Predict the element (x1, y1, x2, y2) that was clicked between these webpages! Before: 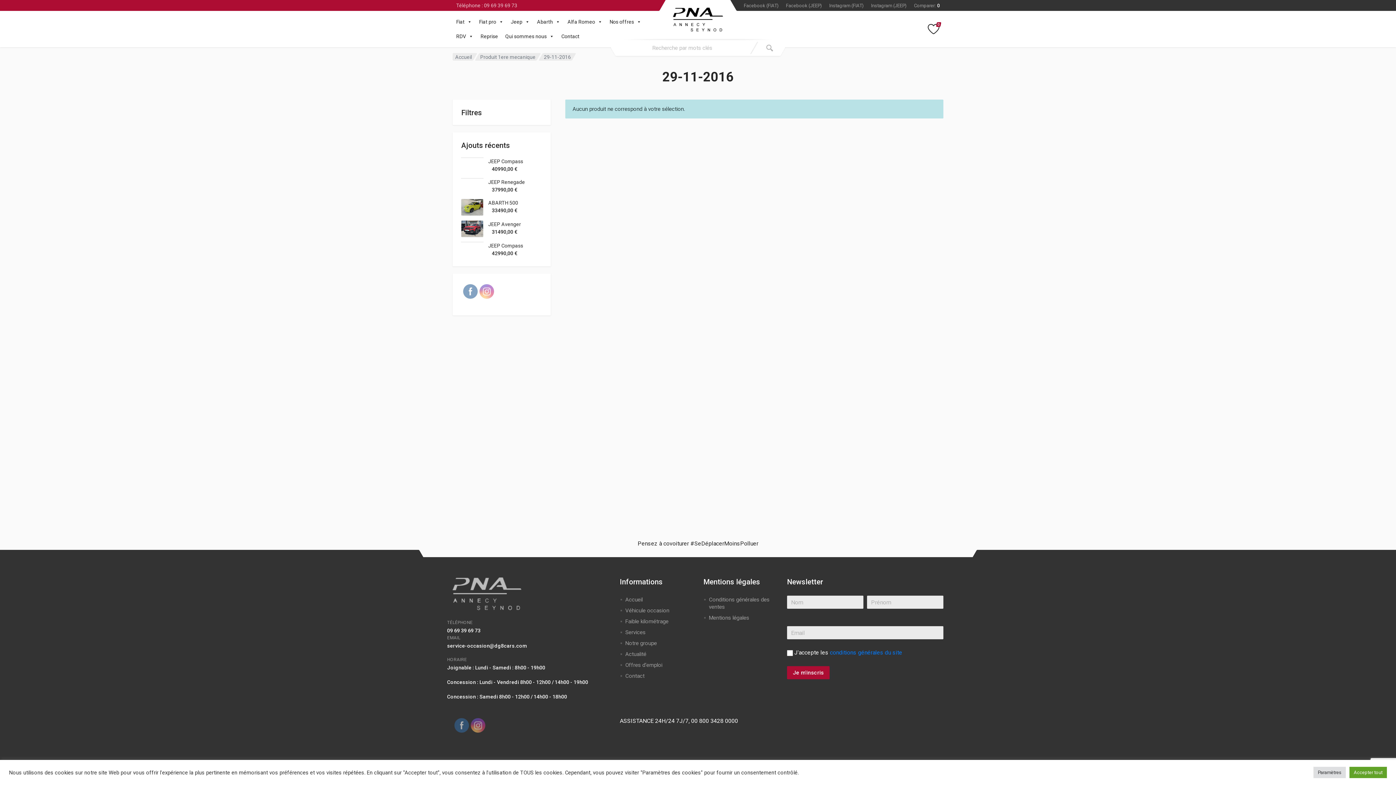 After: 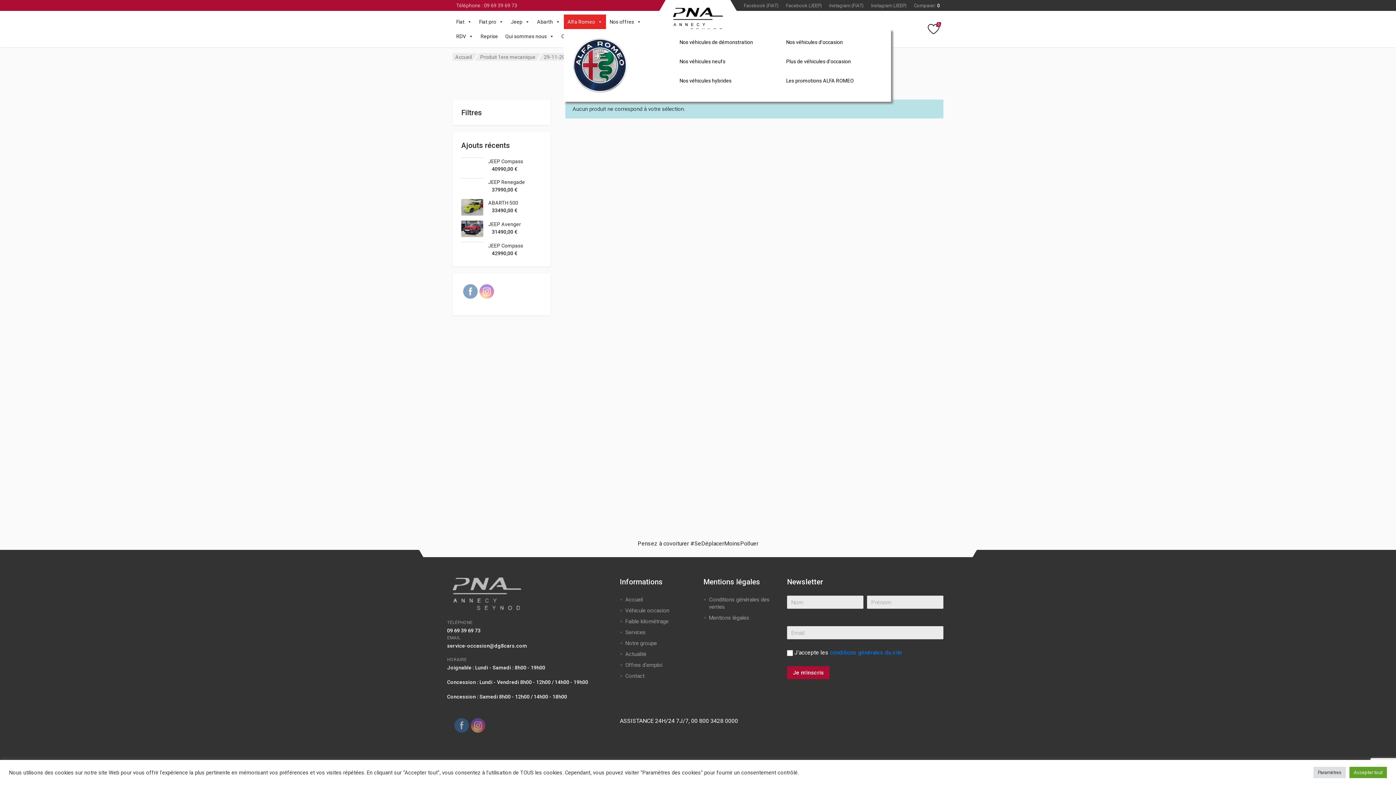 Action: bbox: (564, 14, 606, 29) label: Alfa Romeo